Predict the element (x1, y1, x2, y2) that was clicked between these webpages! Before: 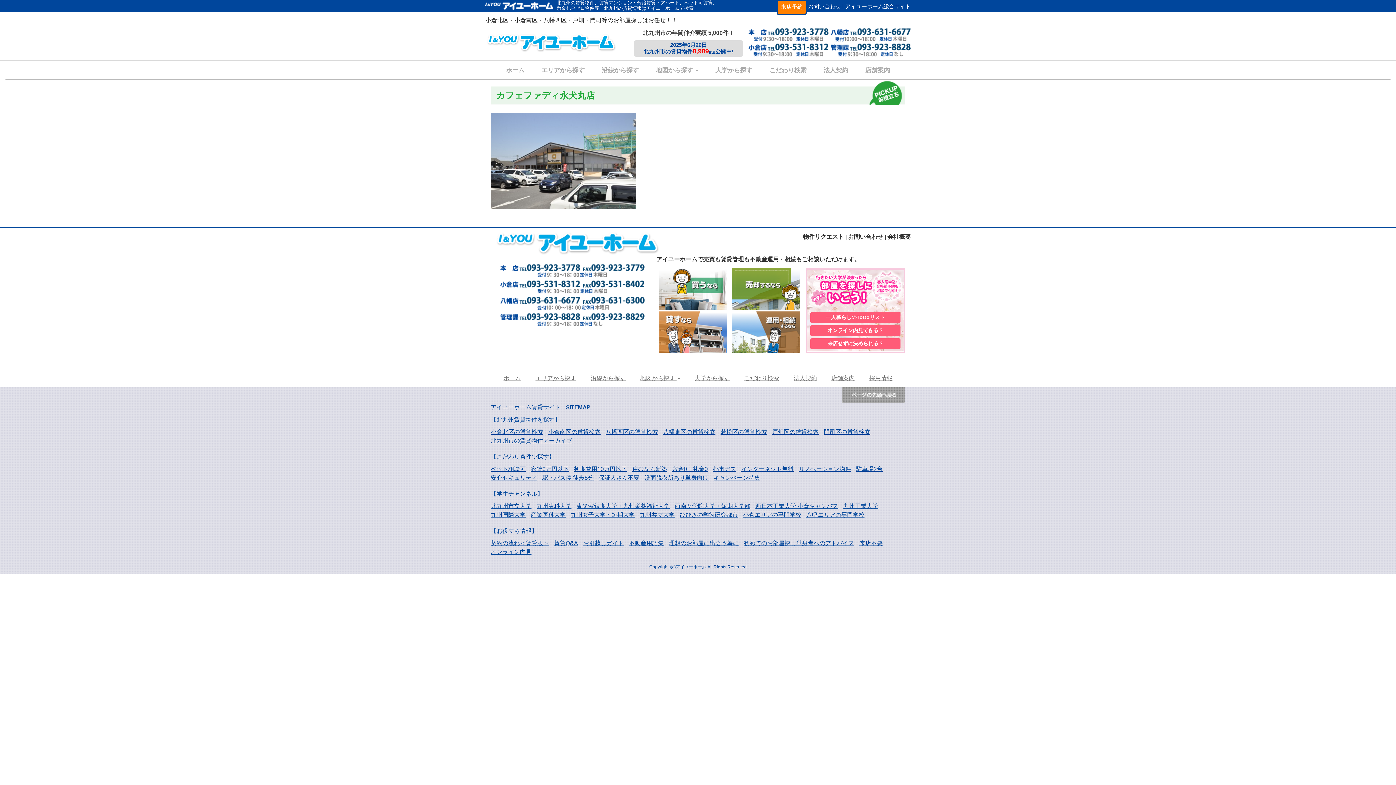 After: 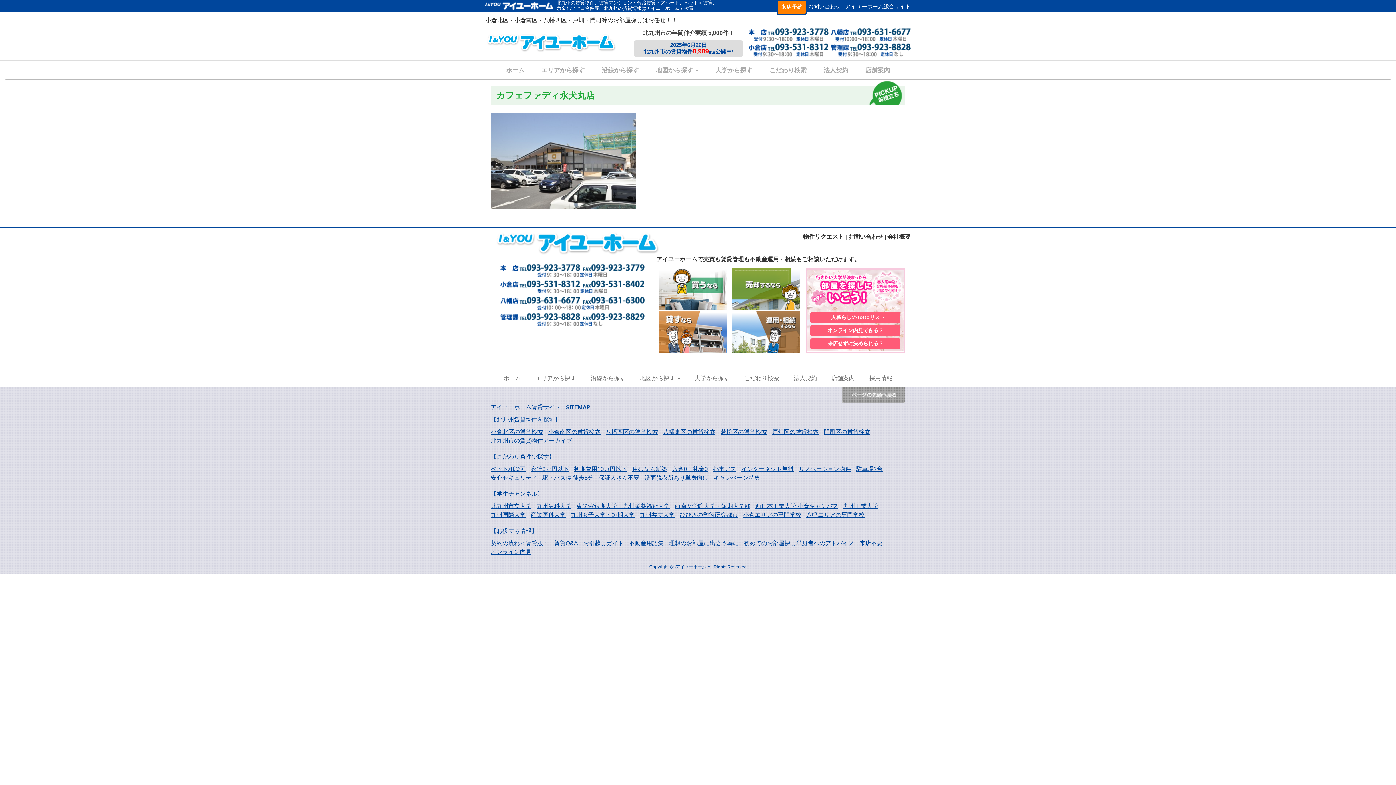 Action: label: 敷金0・礼金0 bbox: (672, 466, 708, 472)